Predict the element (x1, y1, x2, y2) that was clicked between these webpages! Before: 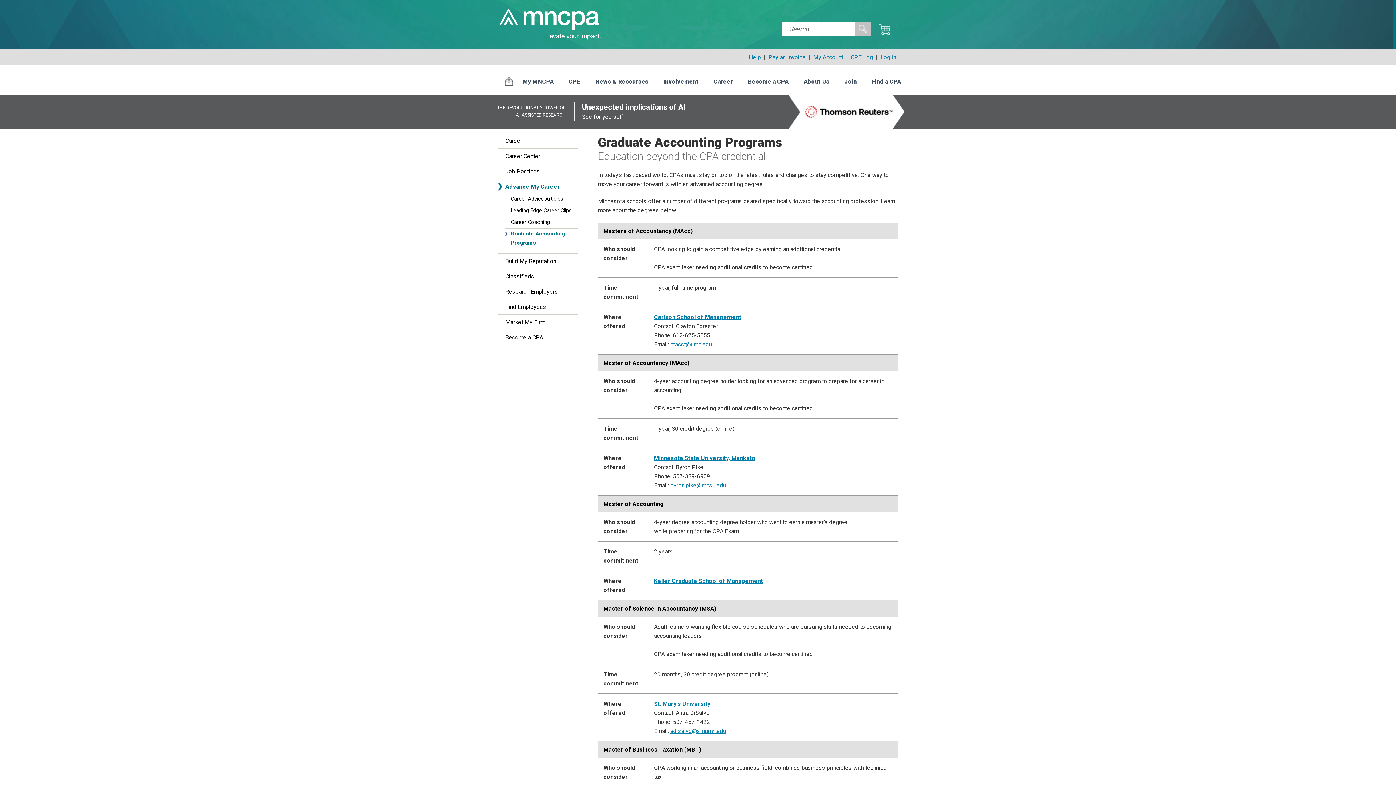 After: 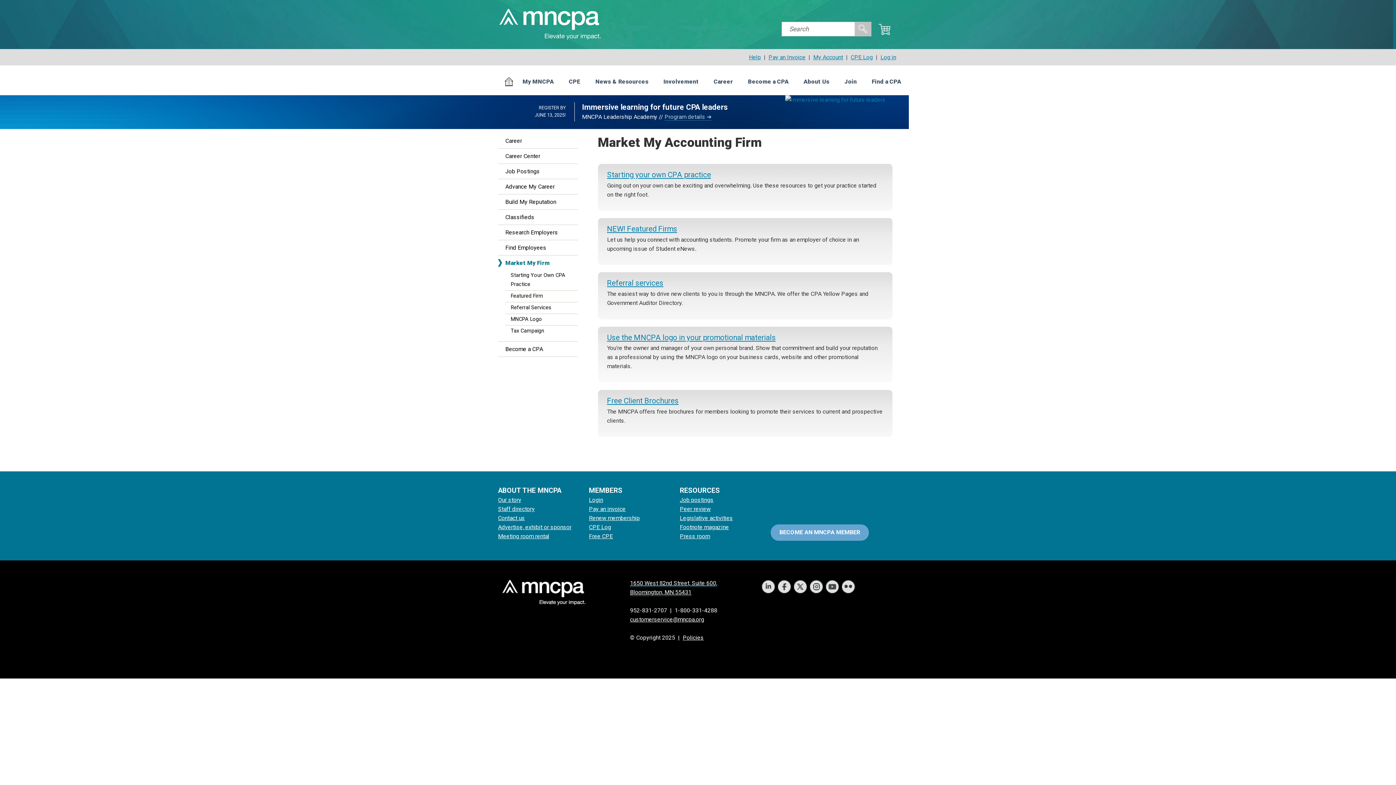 Action: bbox: (505, 317, 578, 326) label: Market My Firm